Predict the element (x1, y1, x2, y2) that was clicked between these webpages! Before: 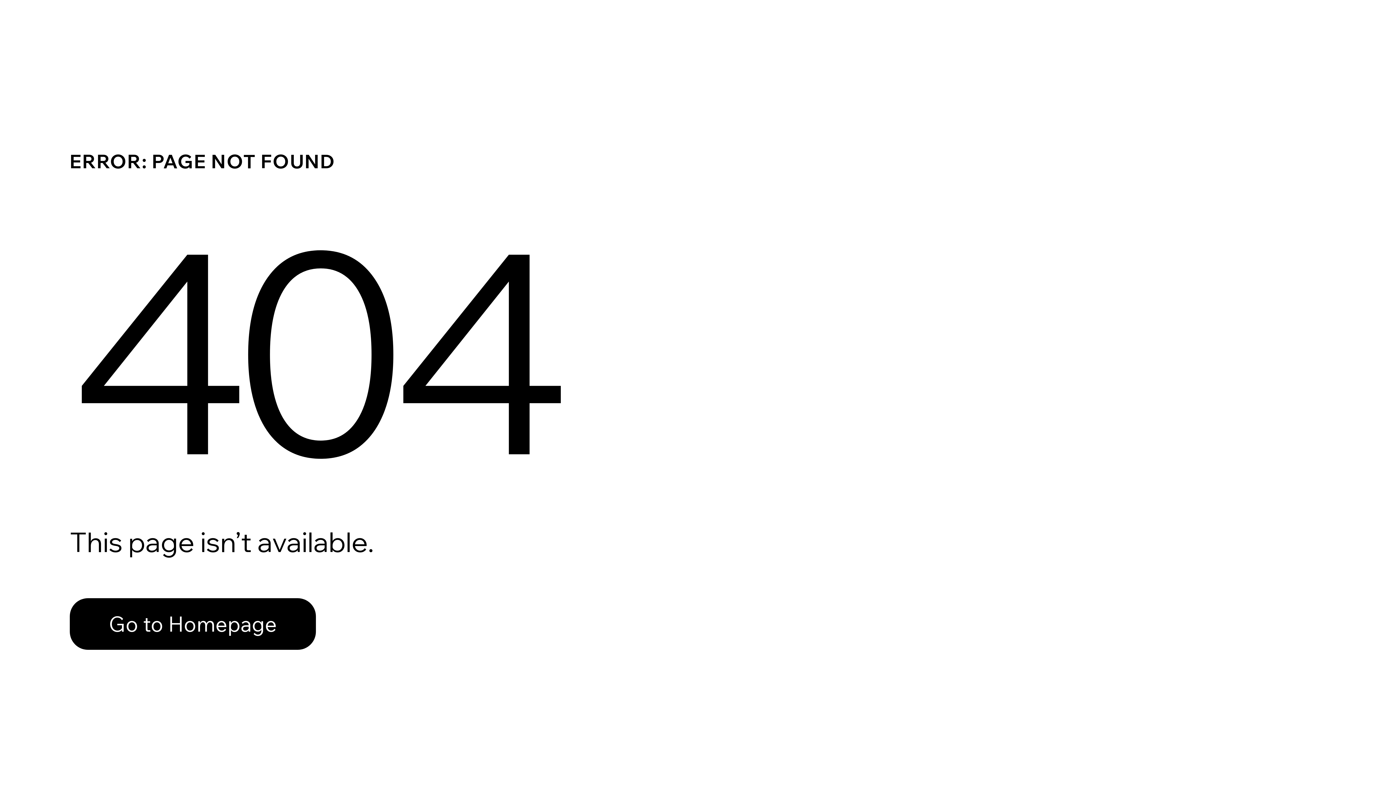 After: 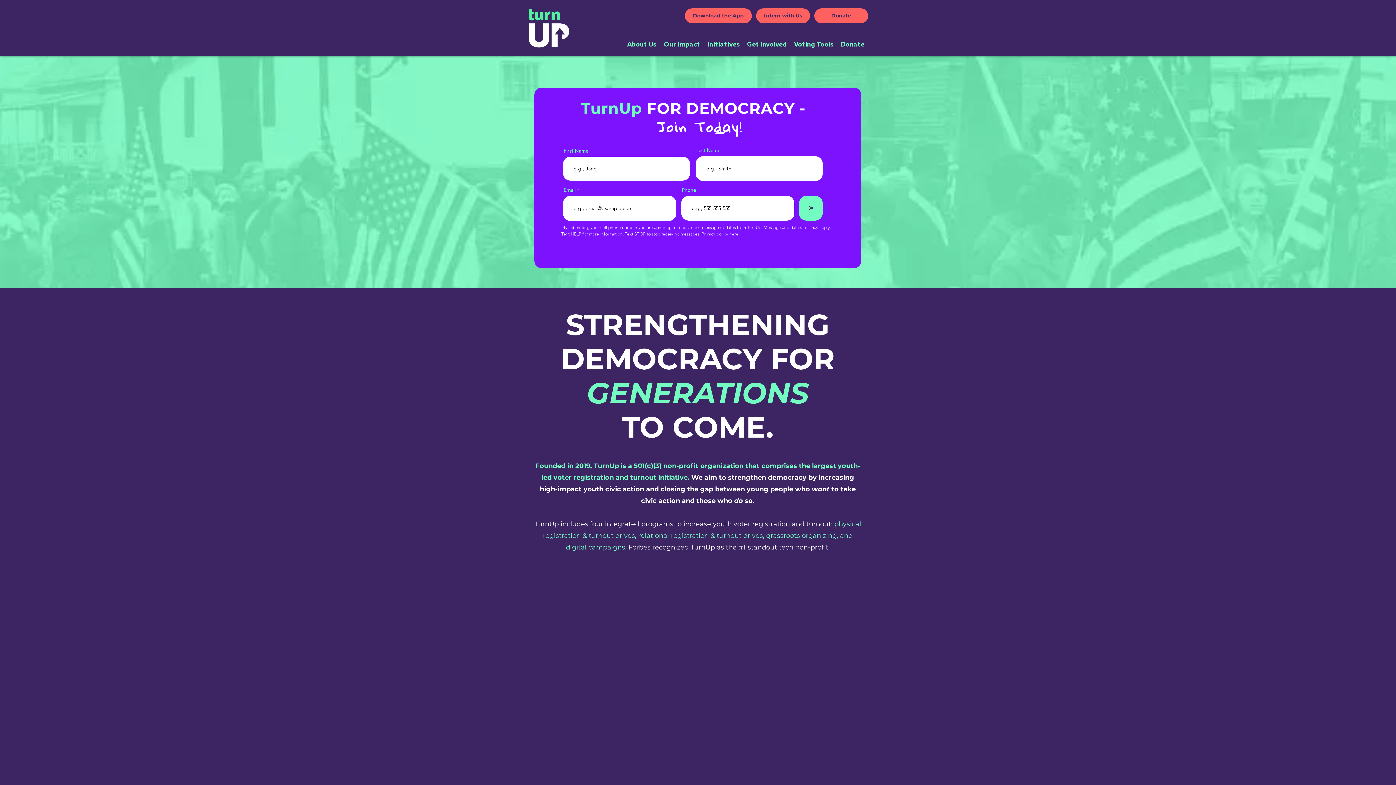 Action: label: Go to Homepage bbox: (69, 598, 316, 650)